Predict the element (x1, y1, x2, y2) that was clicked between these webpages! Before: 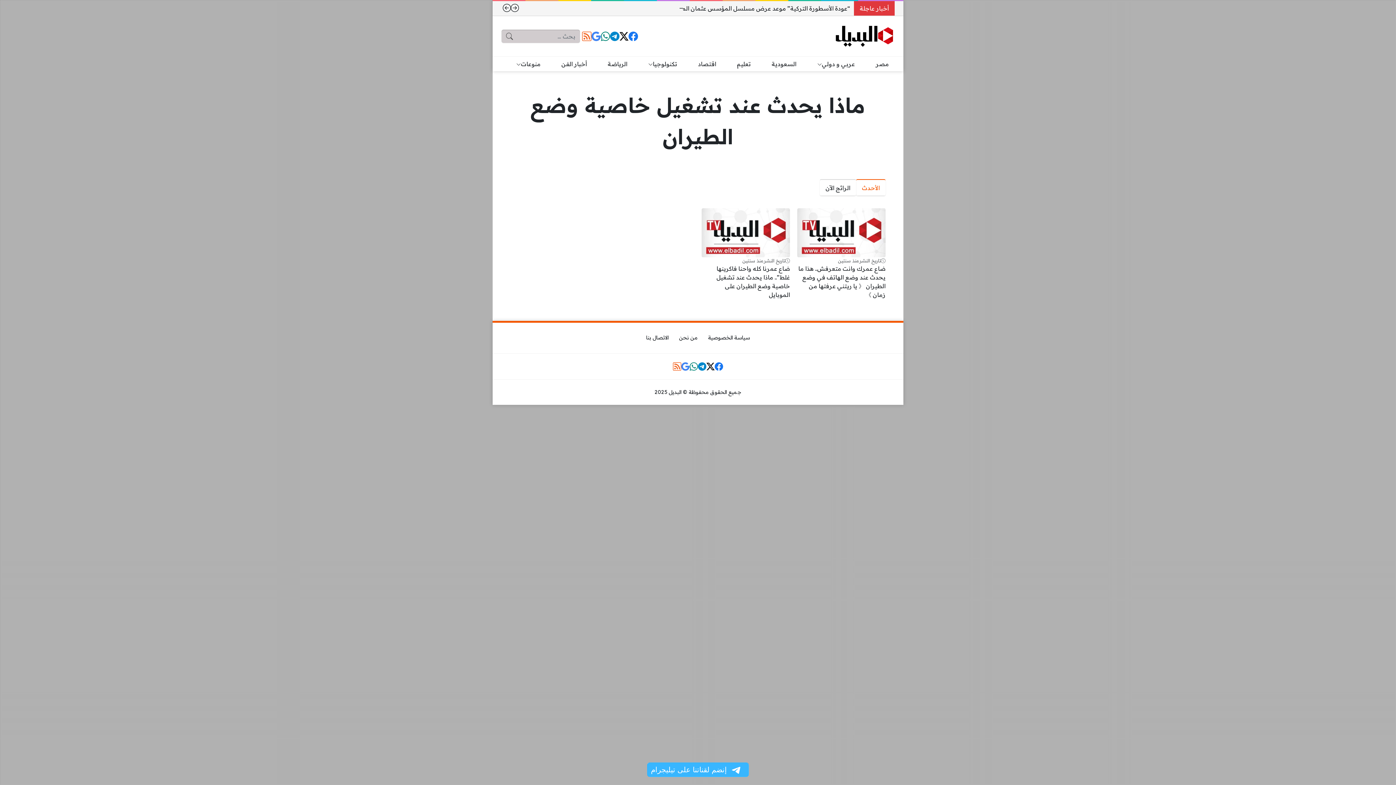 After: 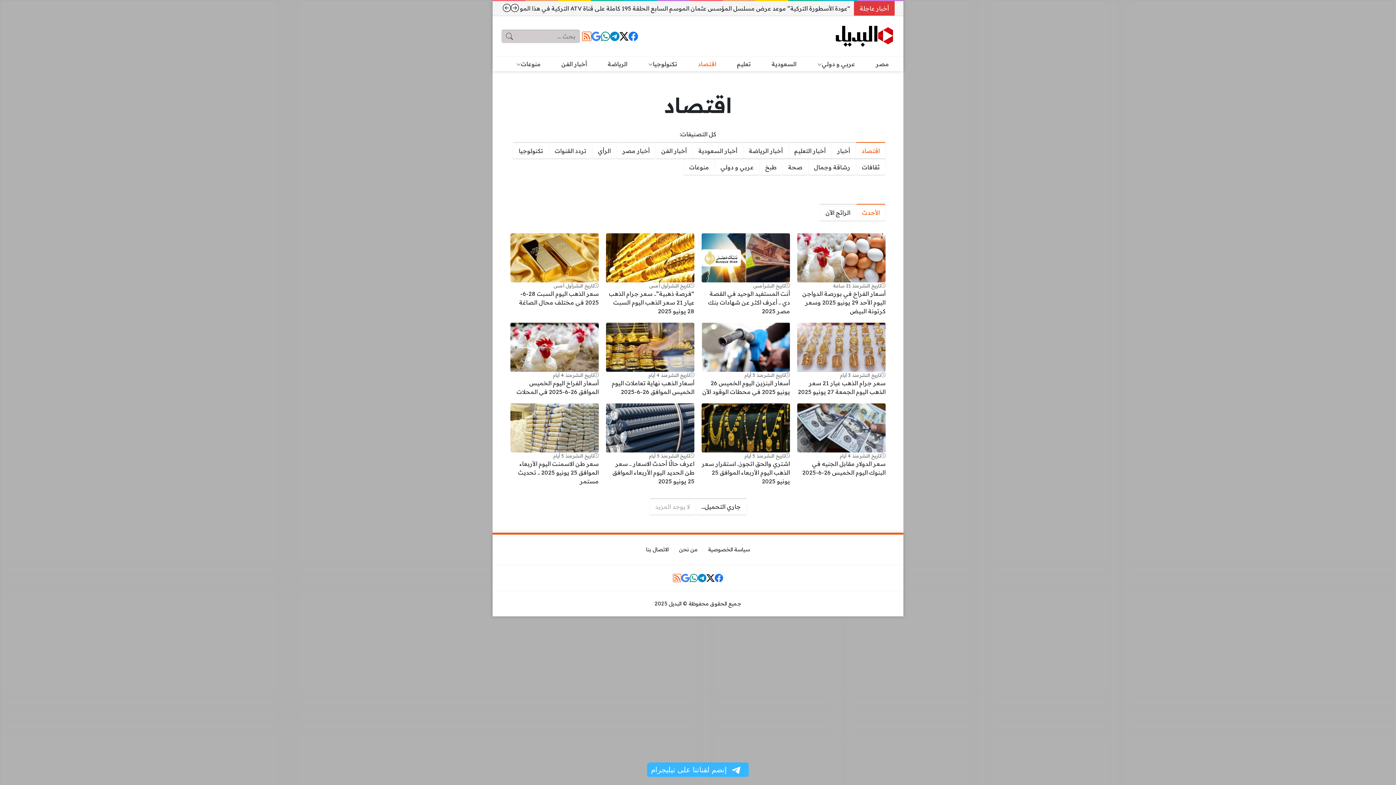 Action: bbox: (692, 56, 722, 71) label: اقتصاد